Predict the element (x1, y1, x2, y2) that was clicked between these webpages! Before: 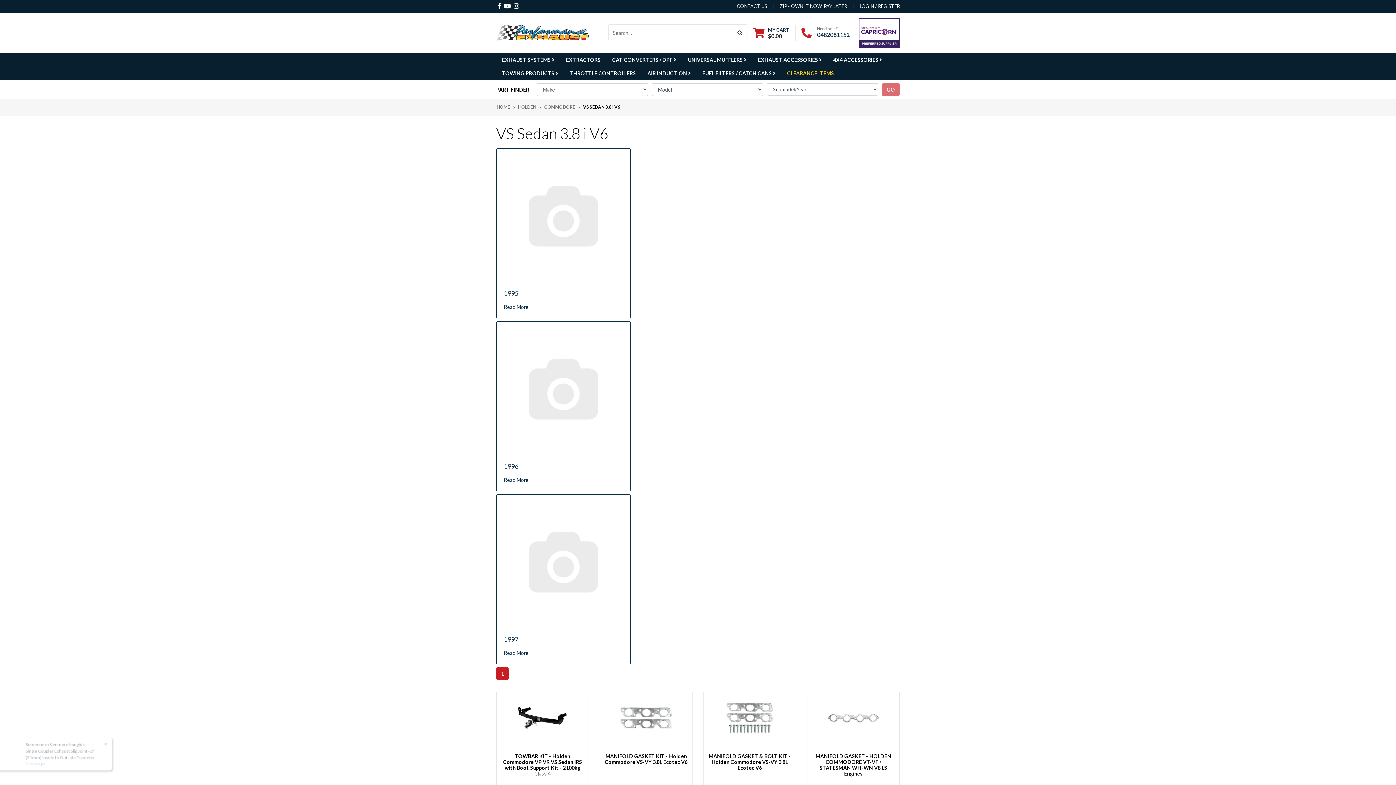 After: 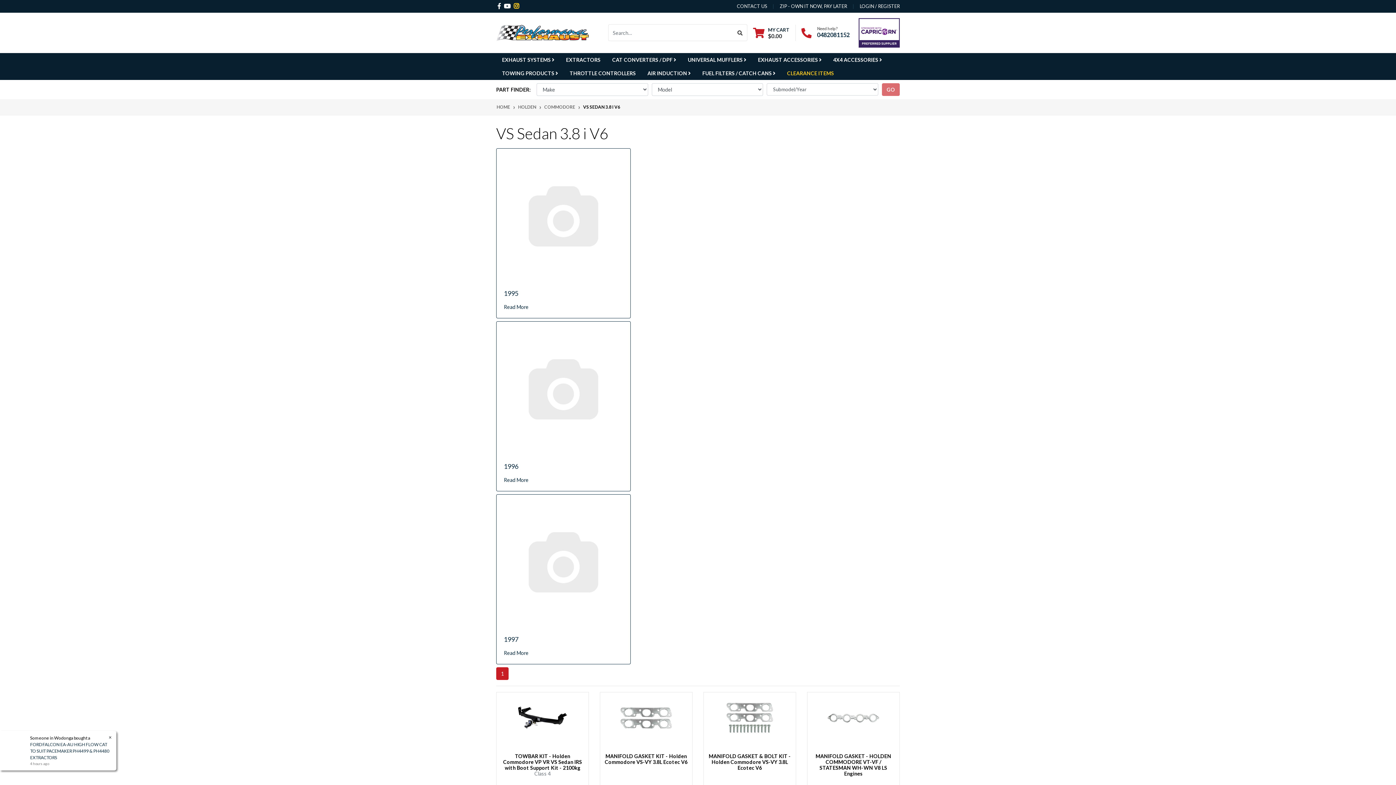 Action: bbox: (513, 1, 519, 9)